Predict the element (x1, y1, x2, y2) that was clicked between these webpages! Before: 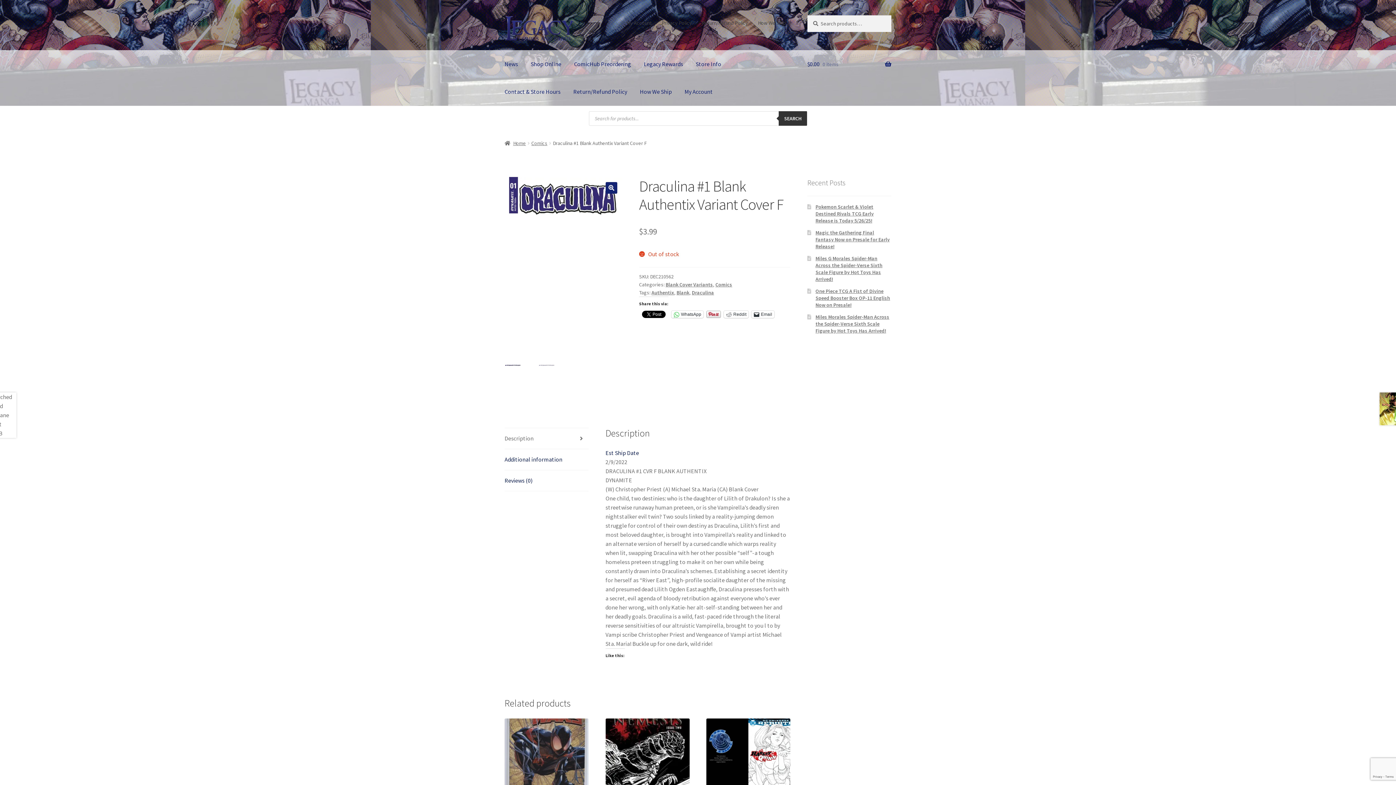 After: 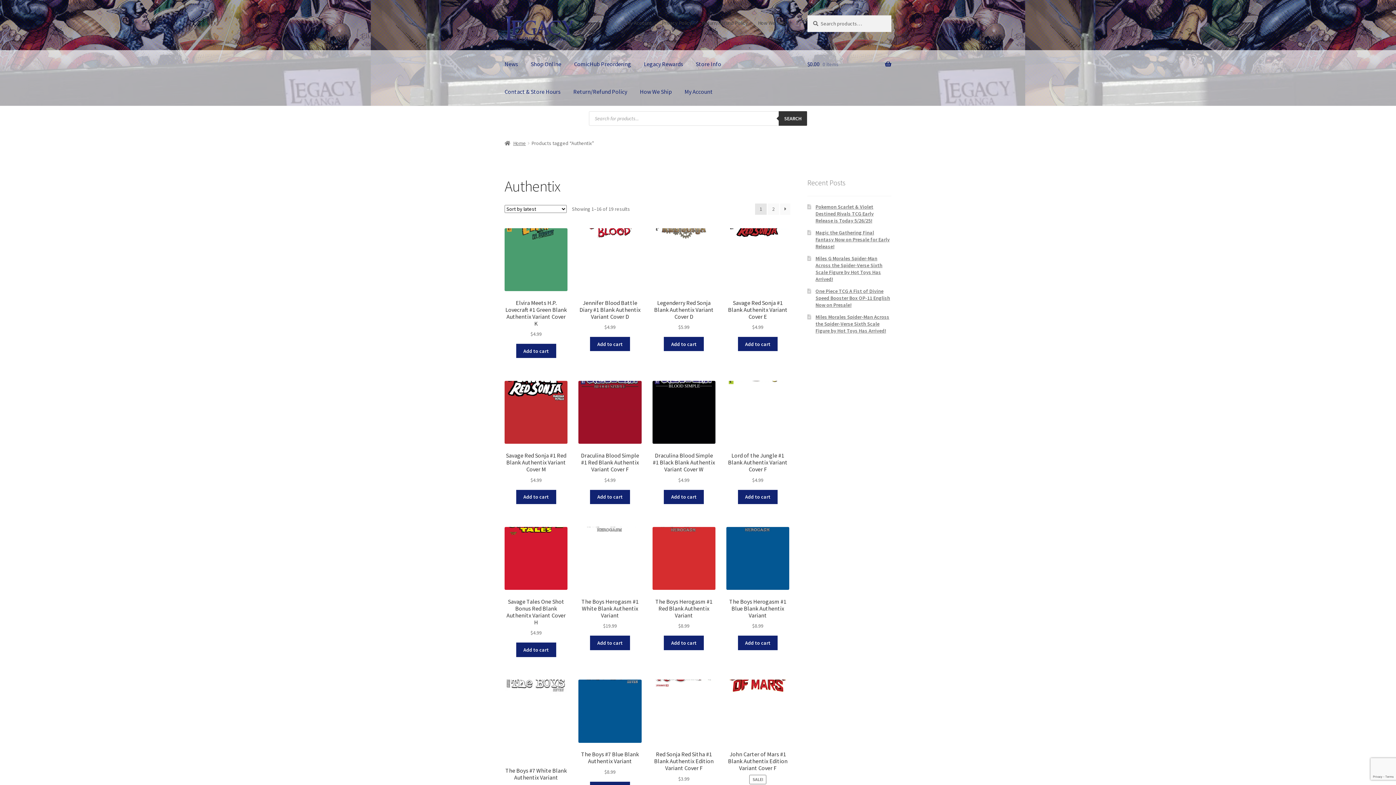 Action: label: Authentix bbox: (651, 289, 674, 295)